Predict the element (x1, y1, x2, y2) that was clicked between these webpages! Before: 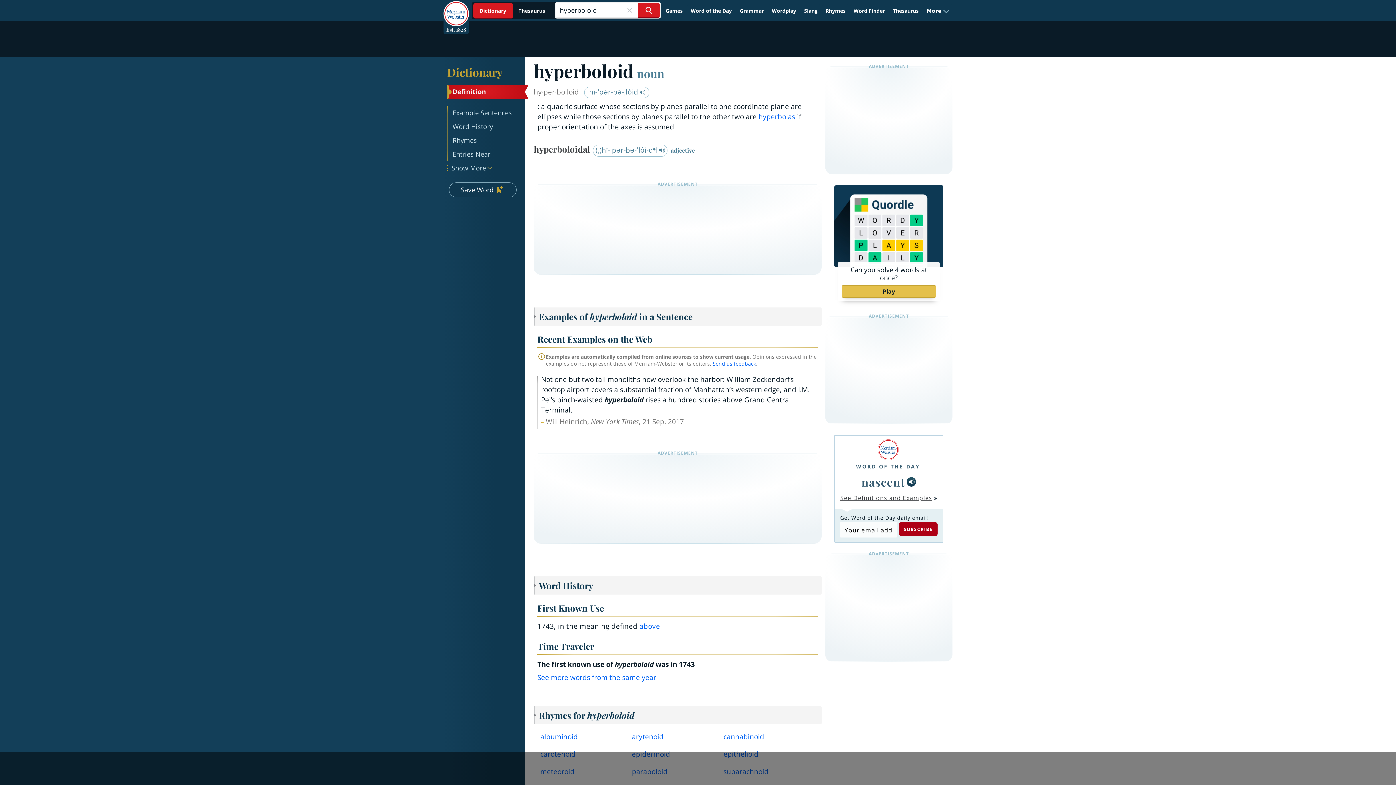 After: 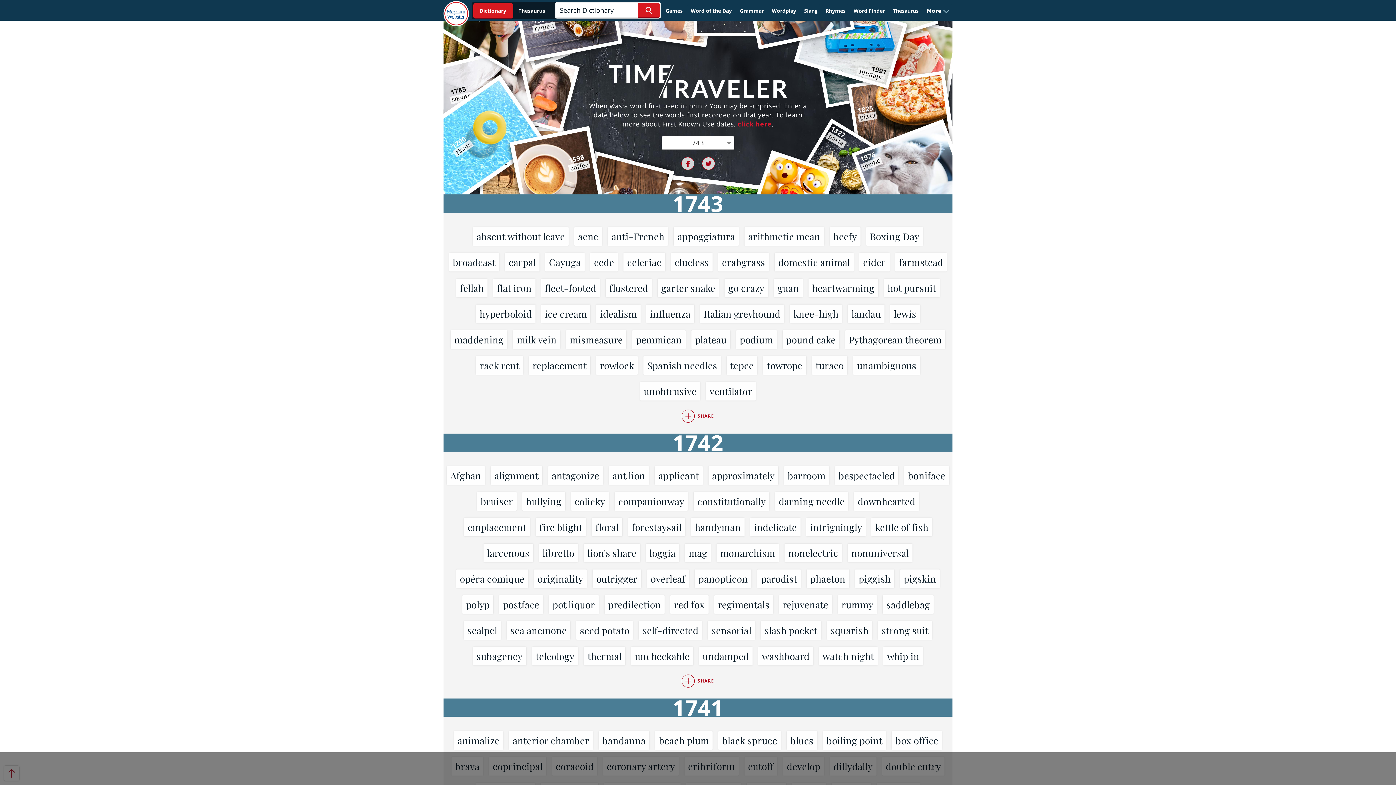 Action: label: See more words from the same year bbox: (537, 673, 656, 682)